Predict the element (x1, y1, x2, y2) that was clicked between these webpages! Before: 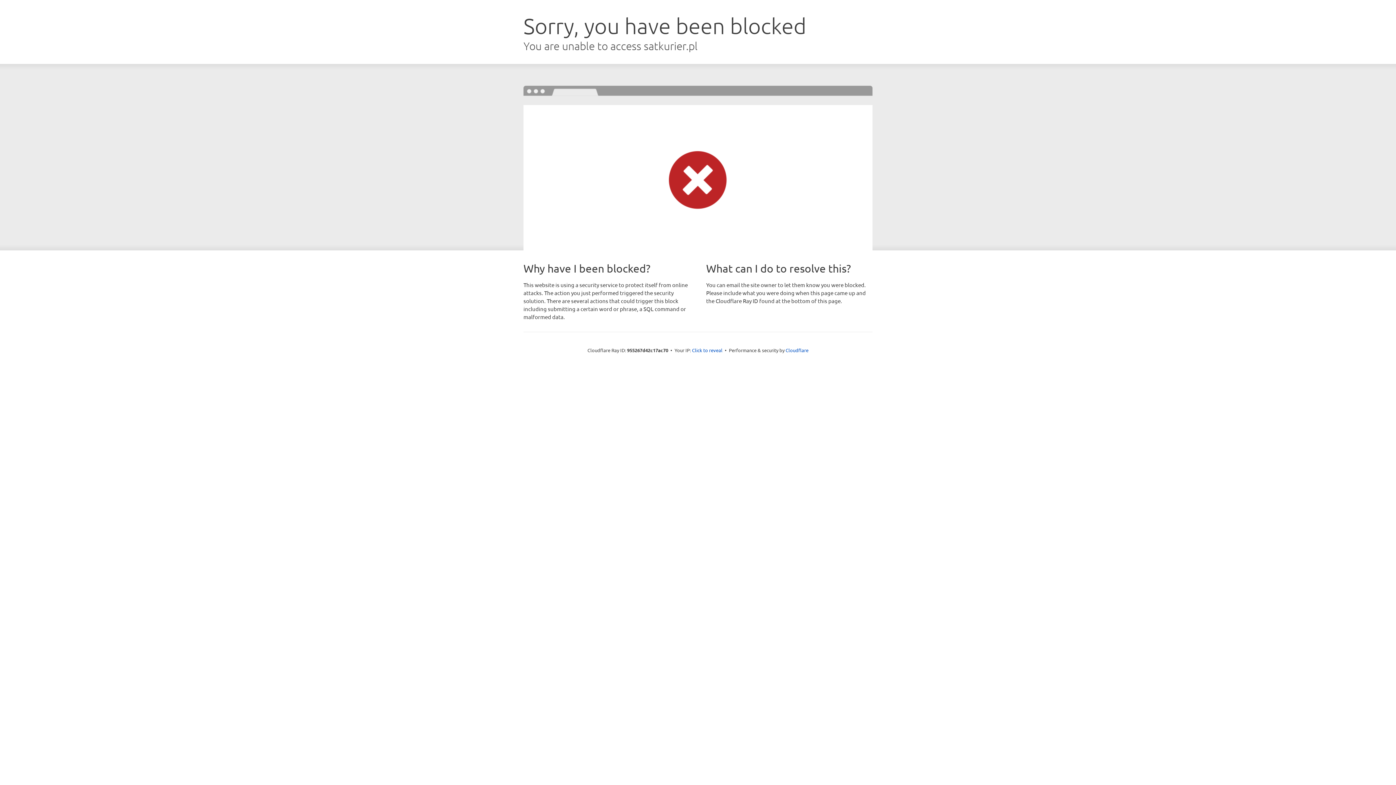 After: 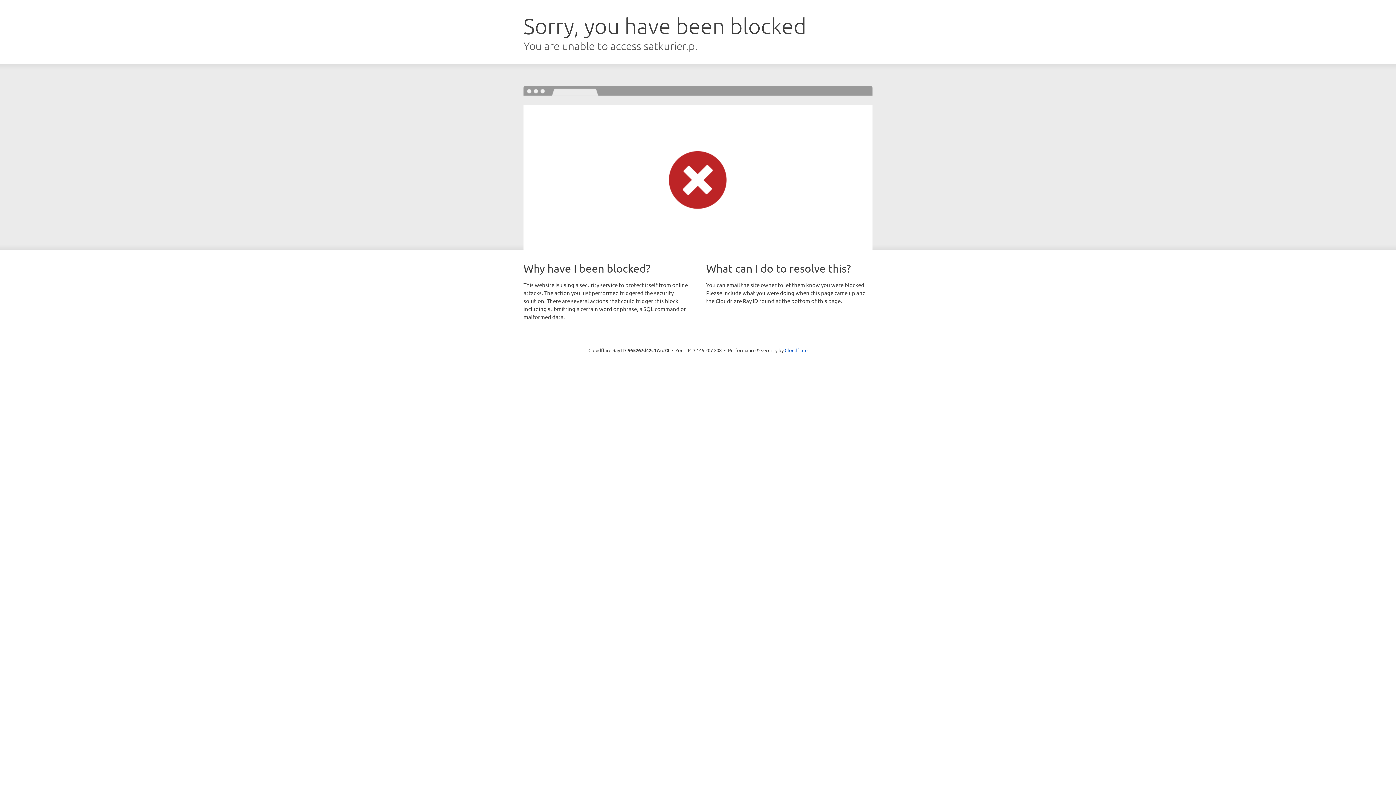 Action: label: Click to reveal bbox: (692, 346, 722, 353)